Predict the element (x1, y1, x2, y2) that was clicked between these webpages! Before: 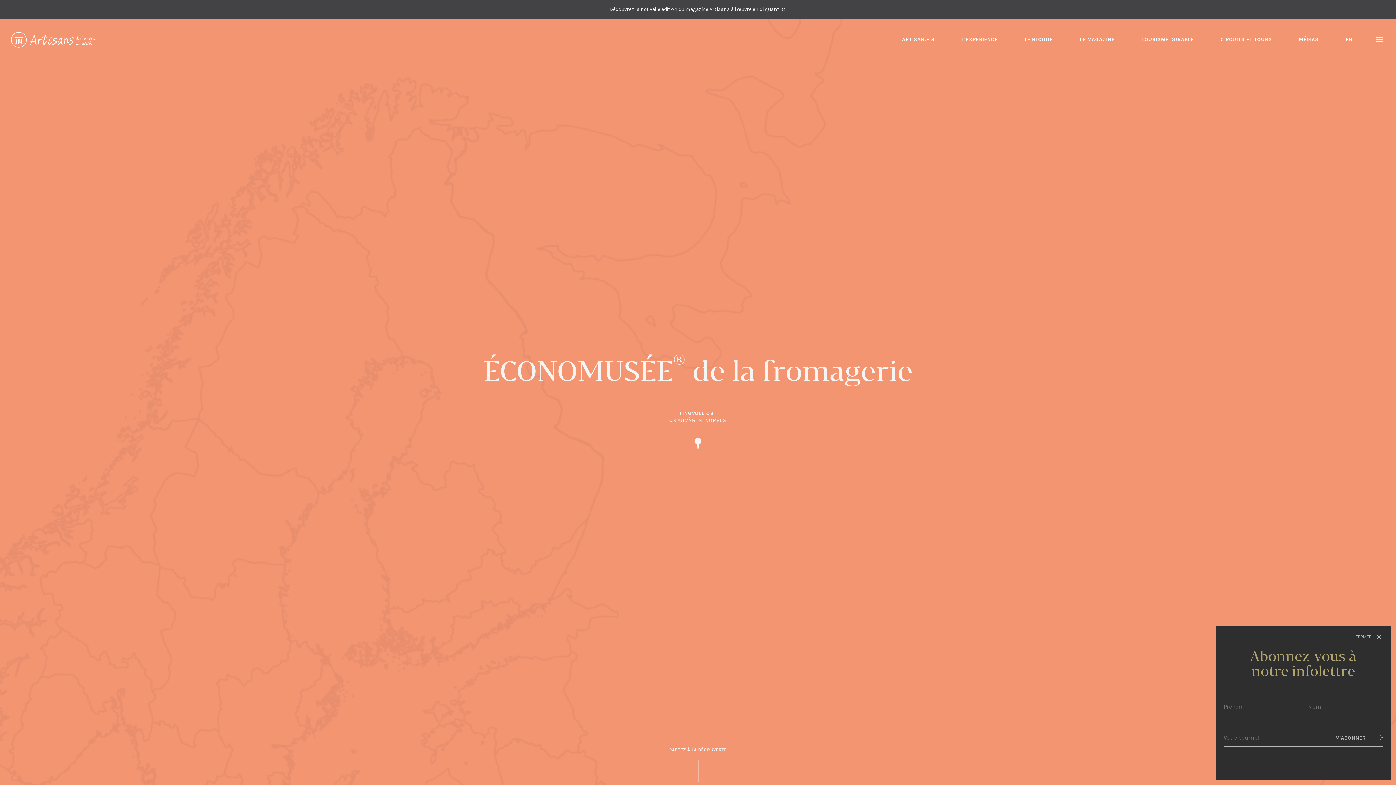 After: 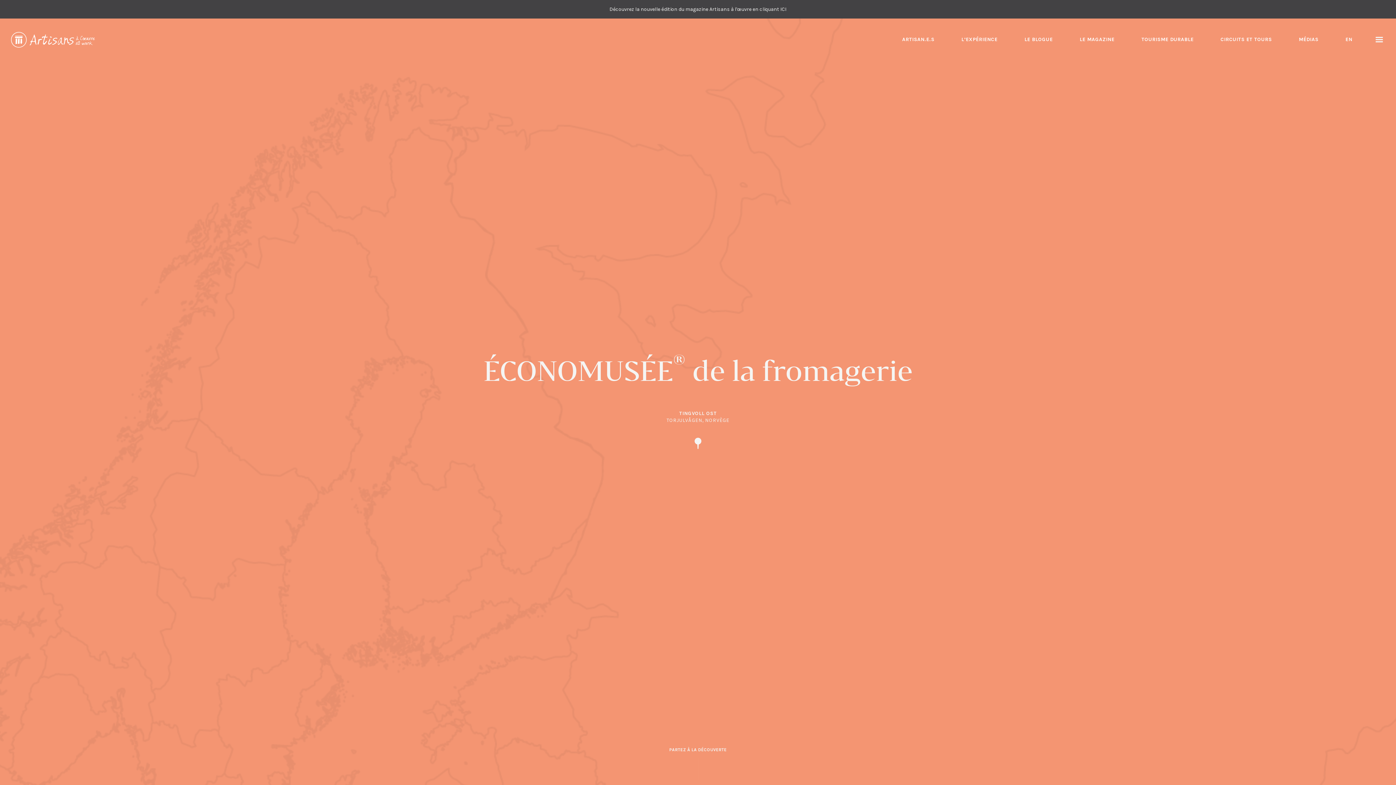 Action: bbox: (1356, 633, 1381, 640) label: FERMER 